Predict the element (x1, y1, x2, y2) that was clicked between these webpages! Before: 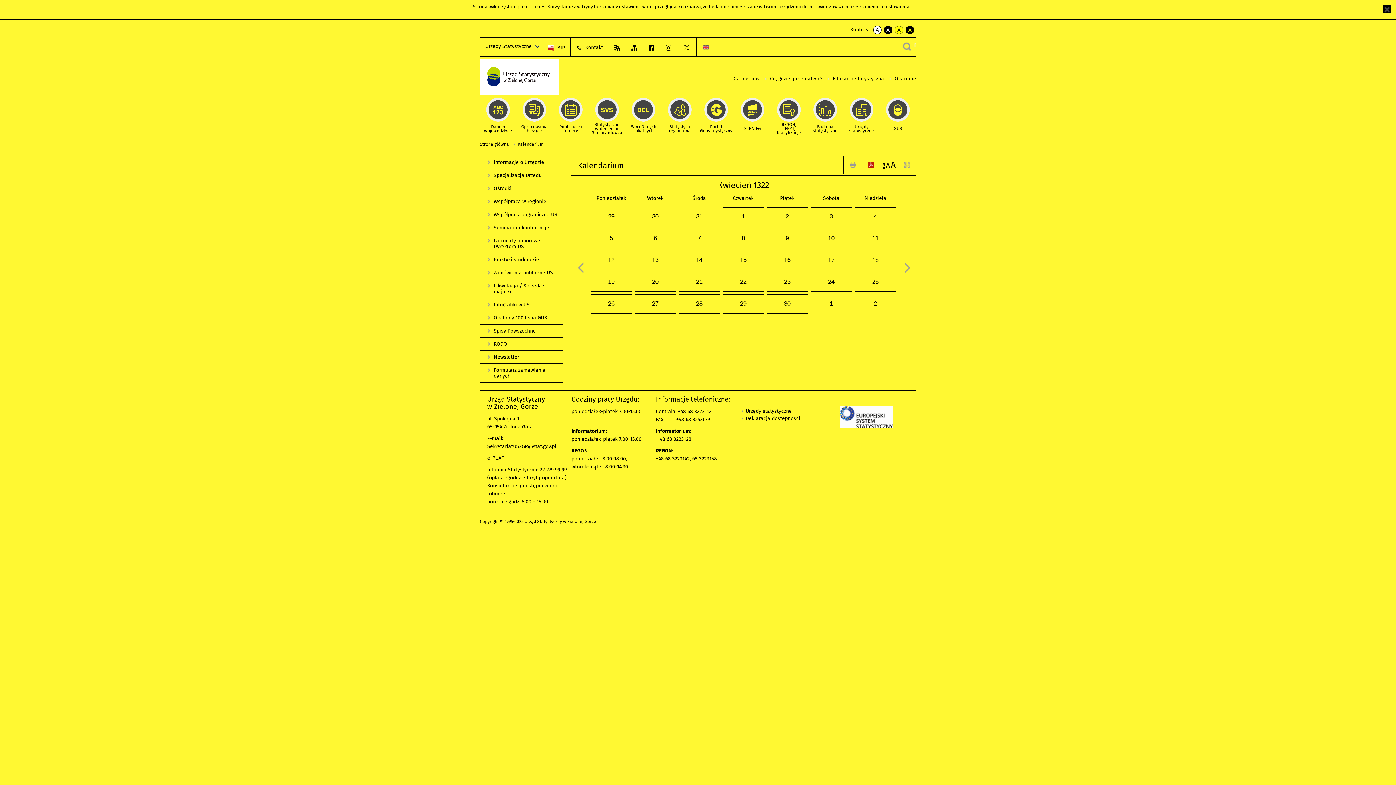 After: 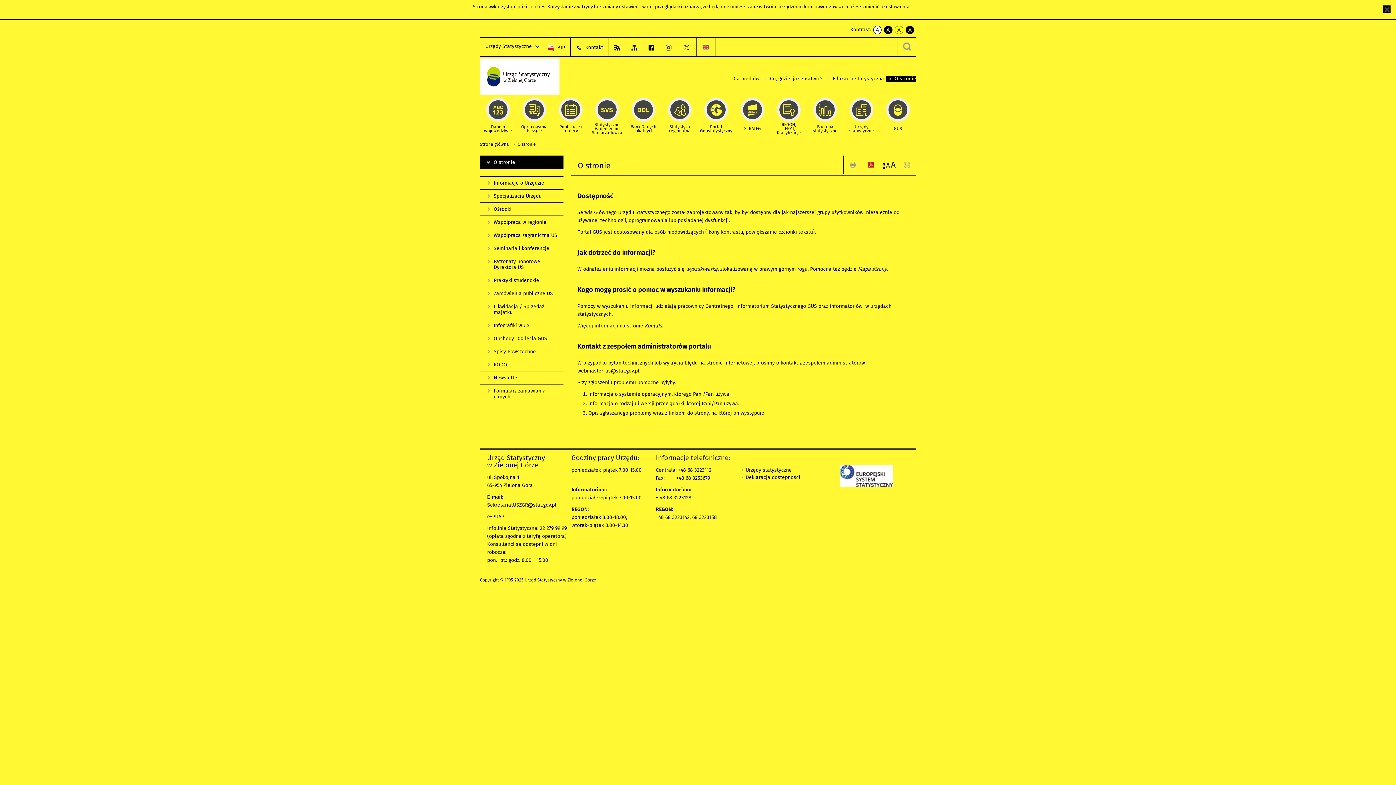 Action: bbox: (885, 75, 916, 81) label: O stronie